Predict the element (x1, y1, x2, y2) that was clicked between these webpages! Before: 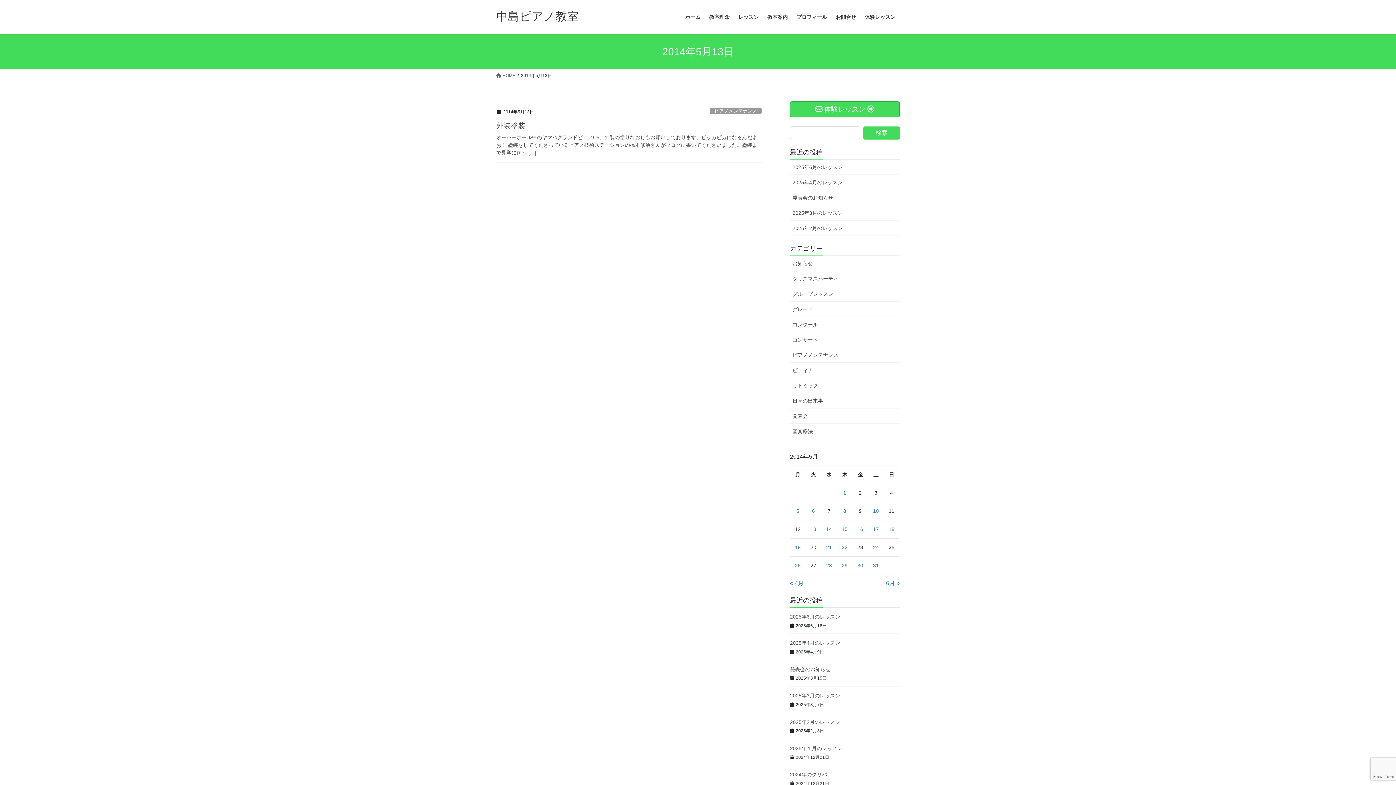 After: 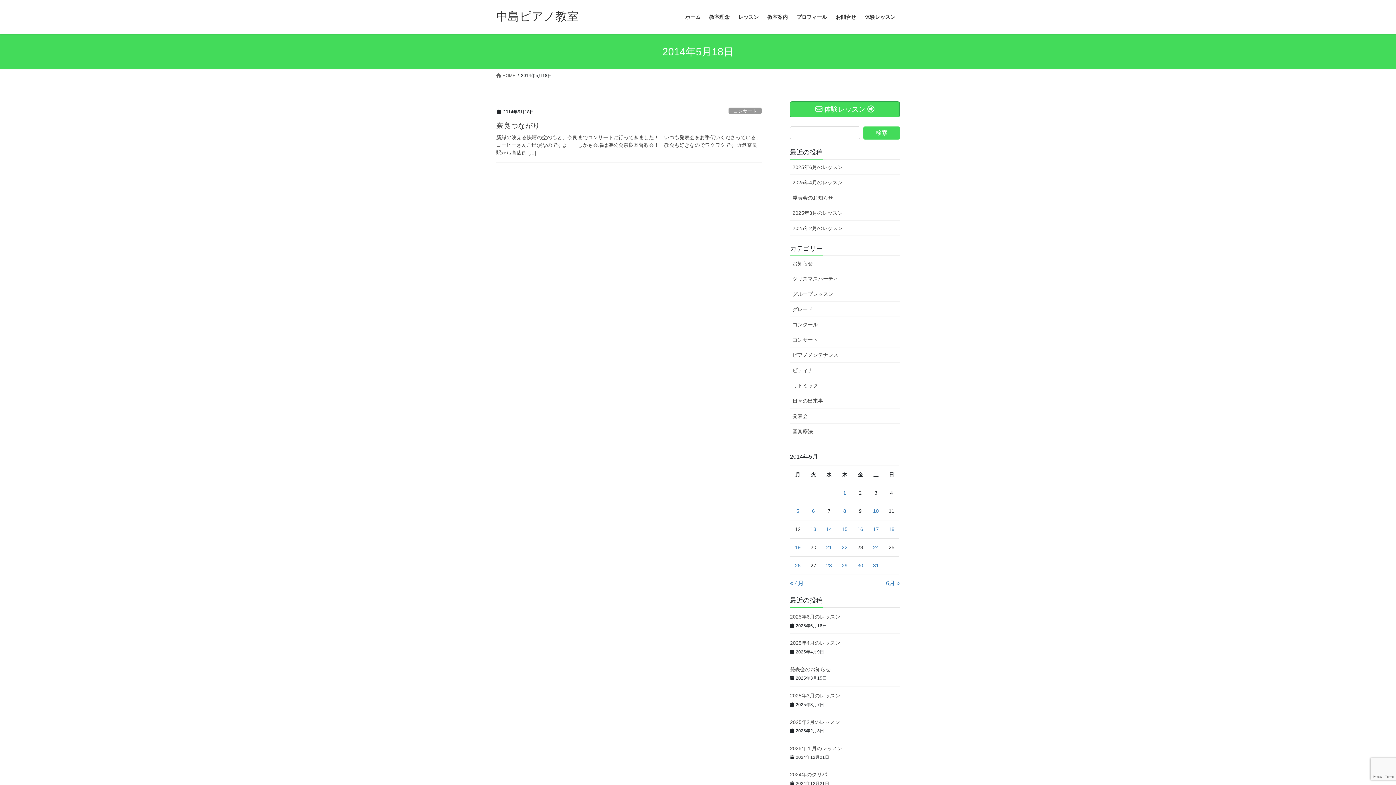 Action: bbox: (888, 526, 894, 532) label: 2014年5月18日 に投稿を公開